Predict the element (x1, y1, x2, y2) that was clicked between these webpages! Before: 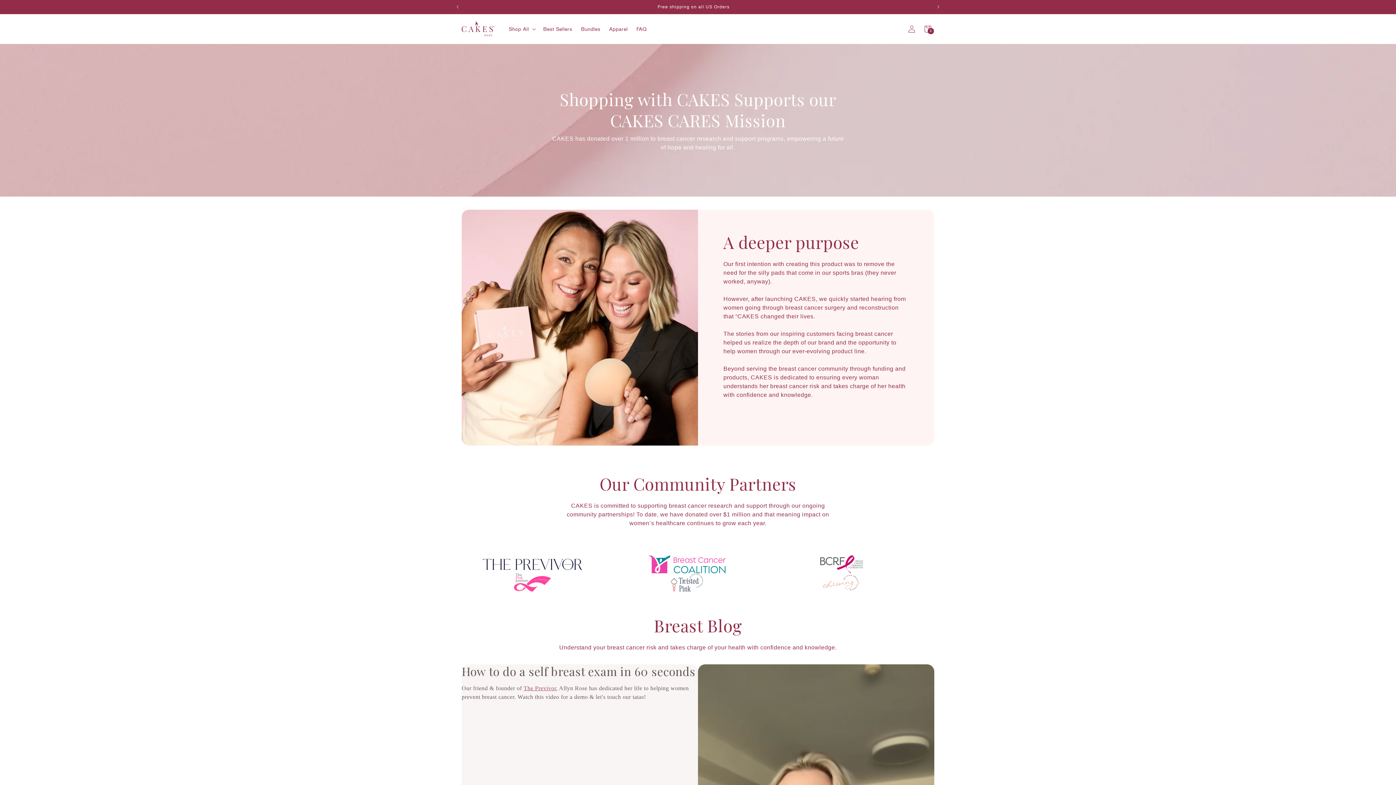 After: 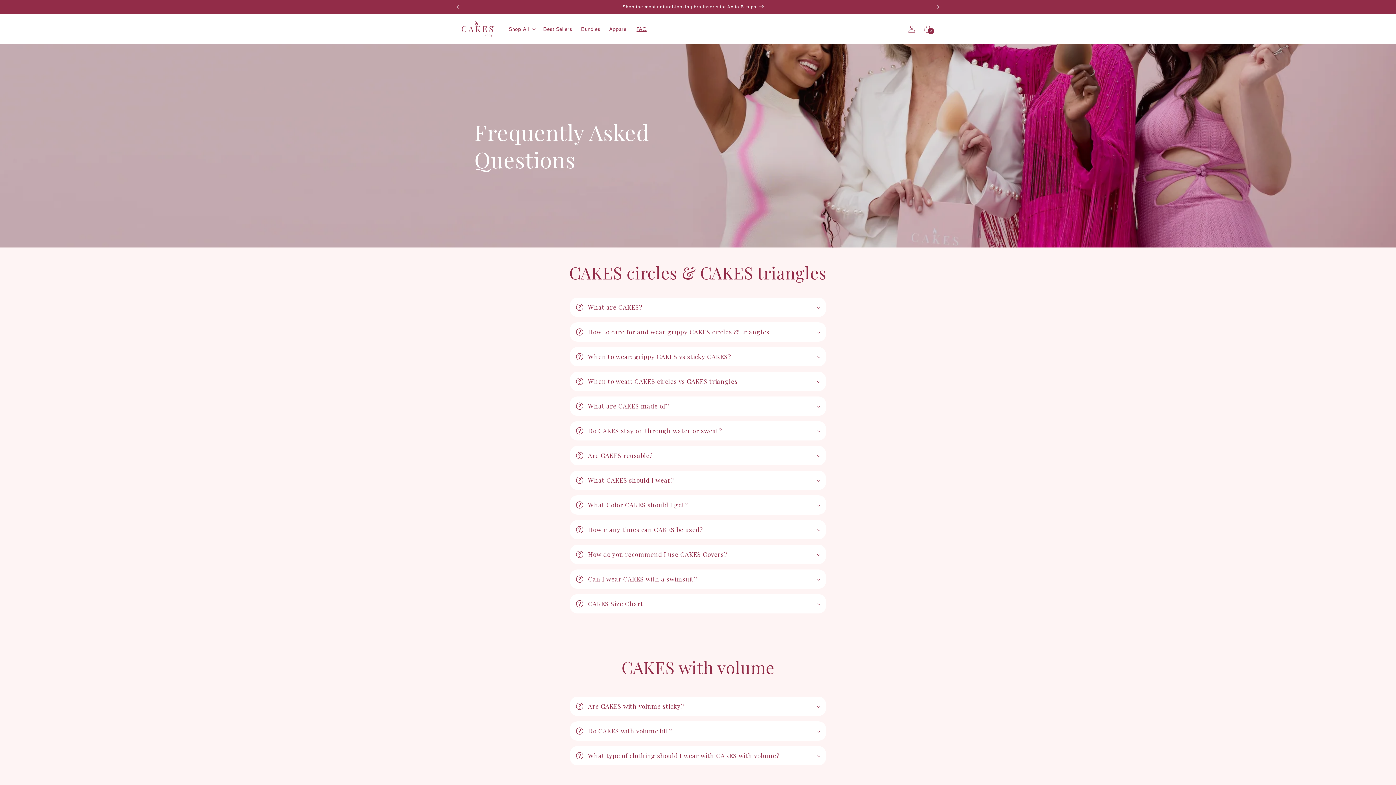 Action: bbox: (632, 14, 651, 44) label: FAQ